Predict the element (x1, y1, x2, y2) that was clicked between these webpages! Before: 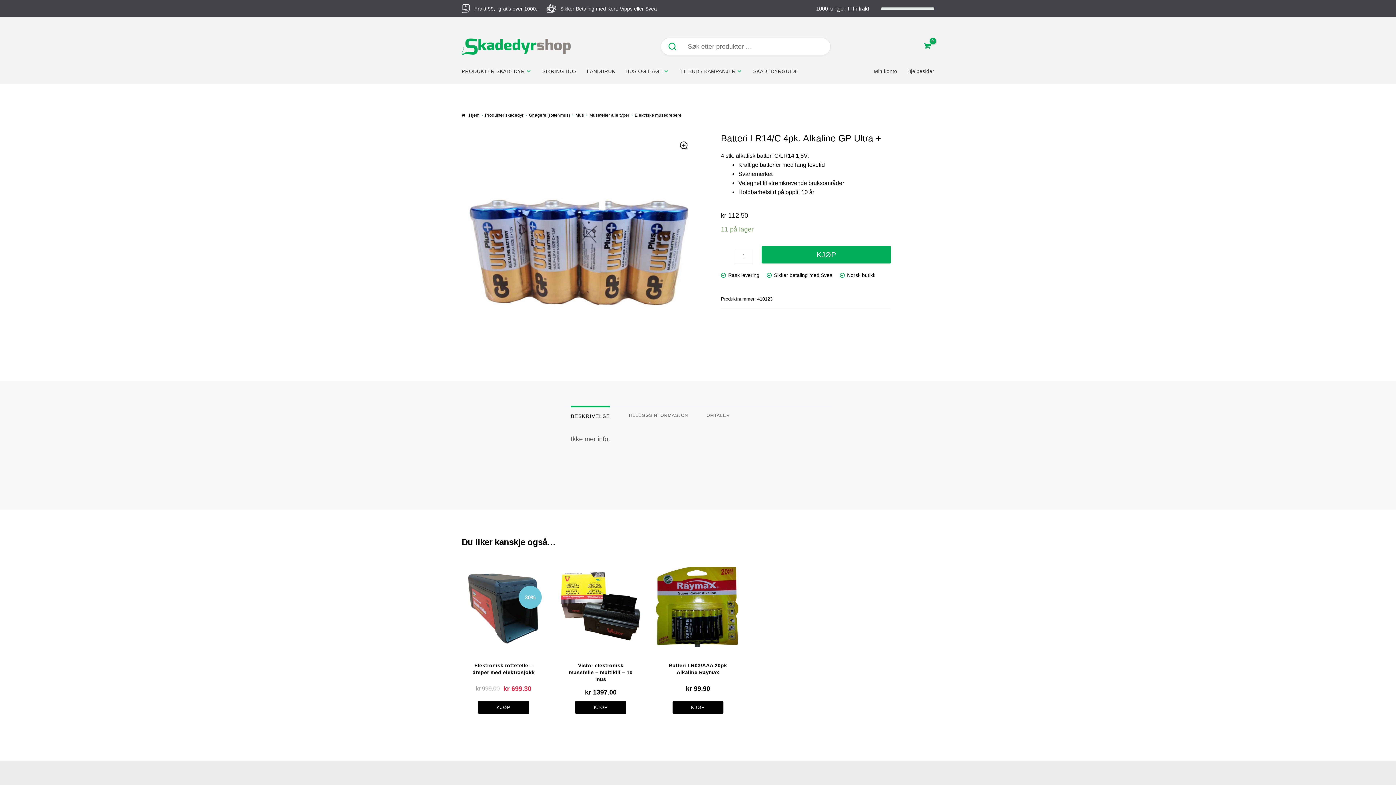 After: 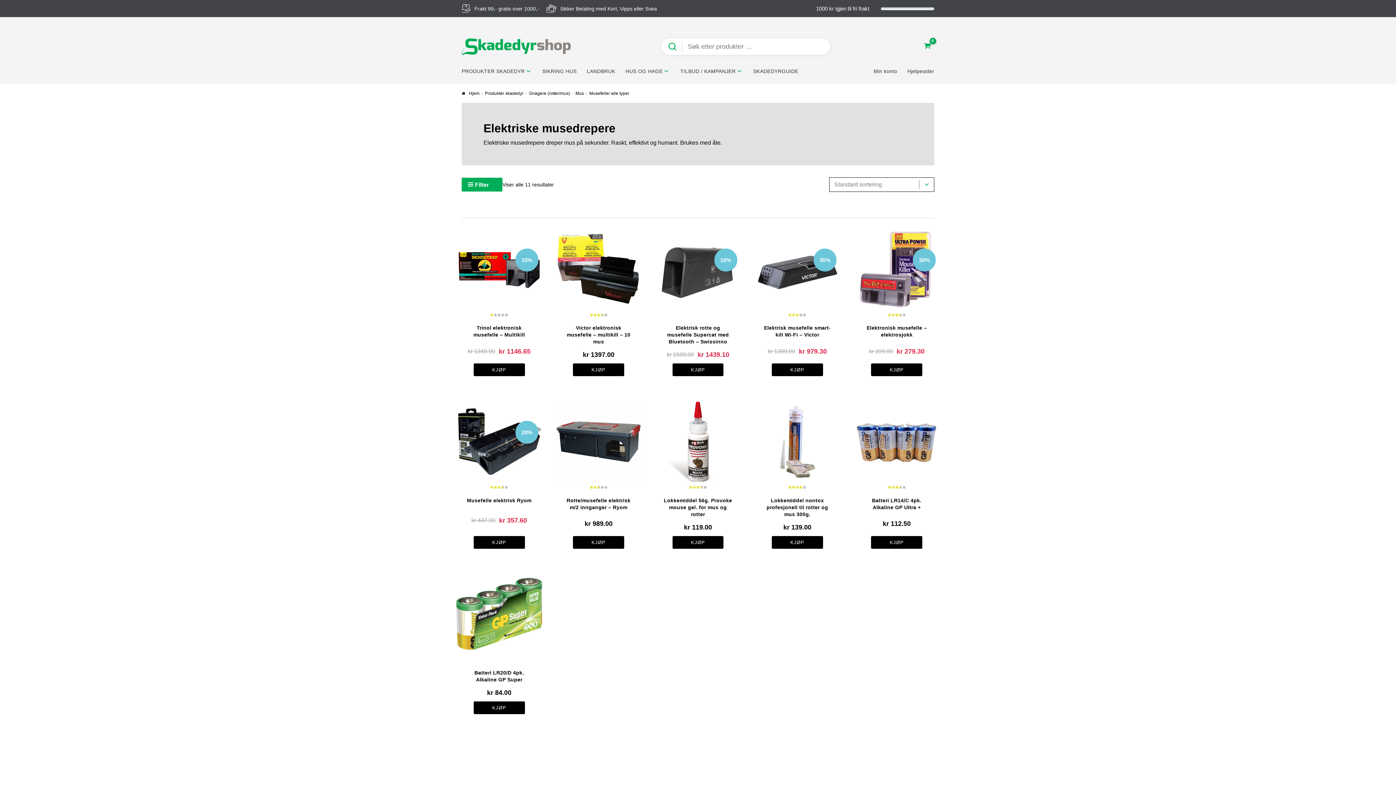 Action: label: Elektriske musedrepere bbox: (634, 113, 681, 117)